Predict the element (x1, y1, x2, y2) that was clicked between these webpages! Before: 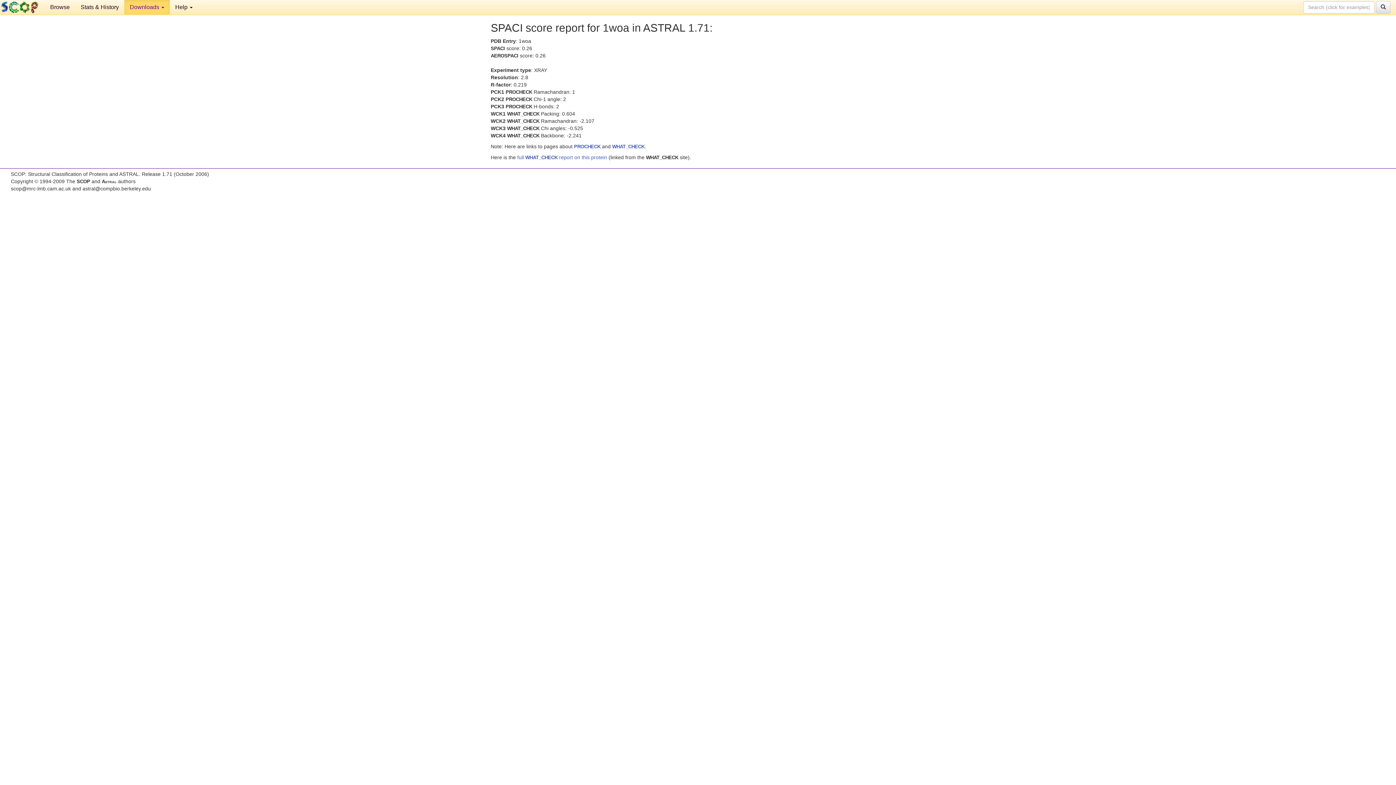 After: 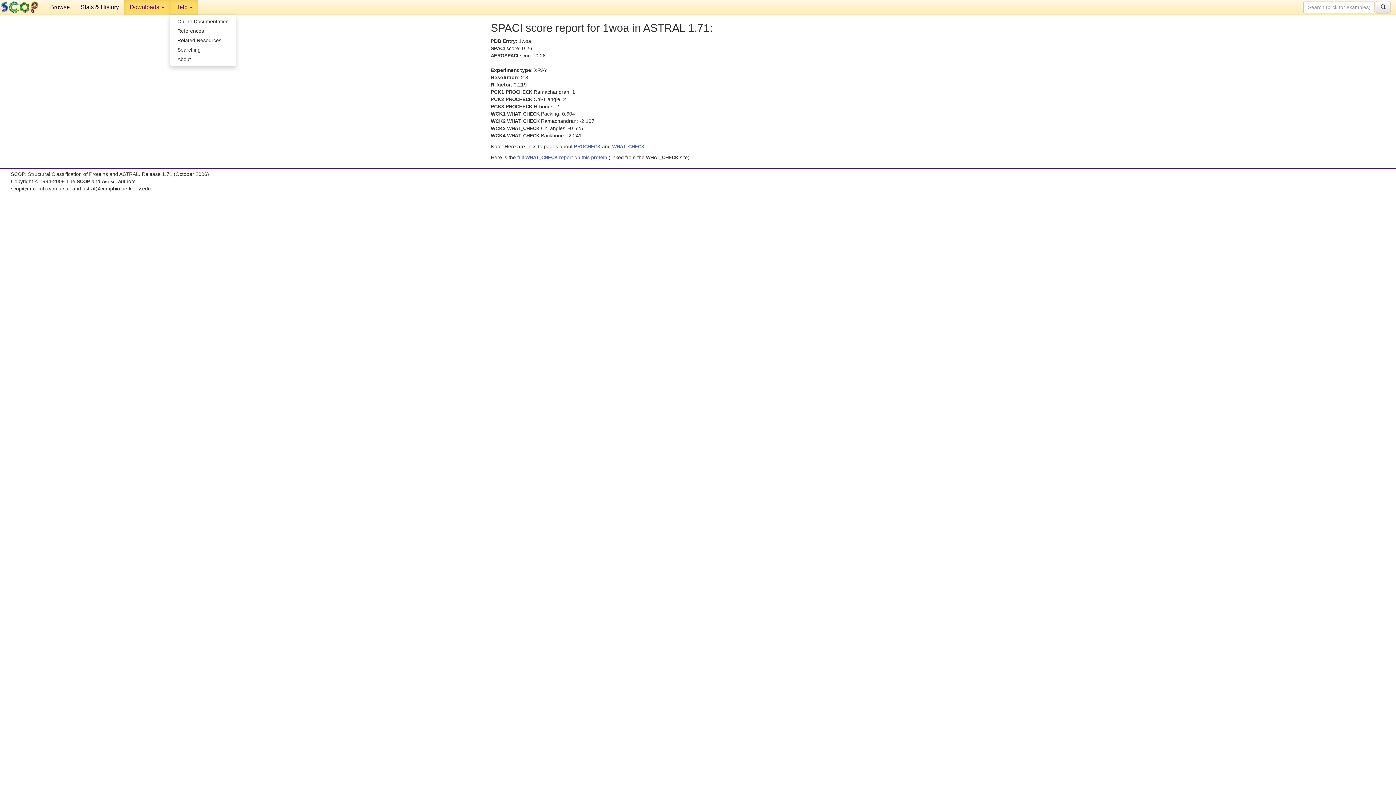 Action: bbox: (169, 0, 198, 14) label: Help 